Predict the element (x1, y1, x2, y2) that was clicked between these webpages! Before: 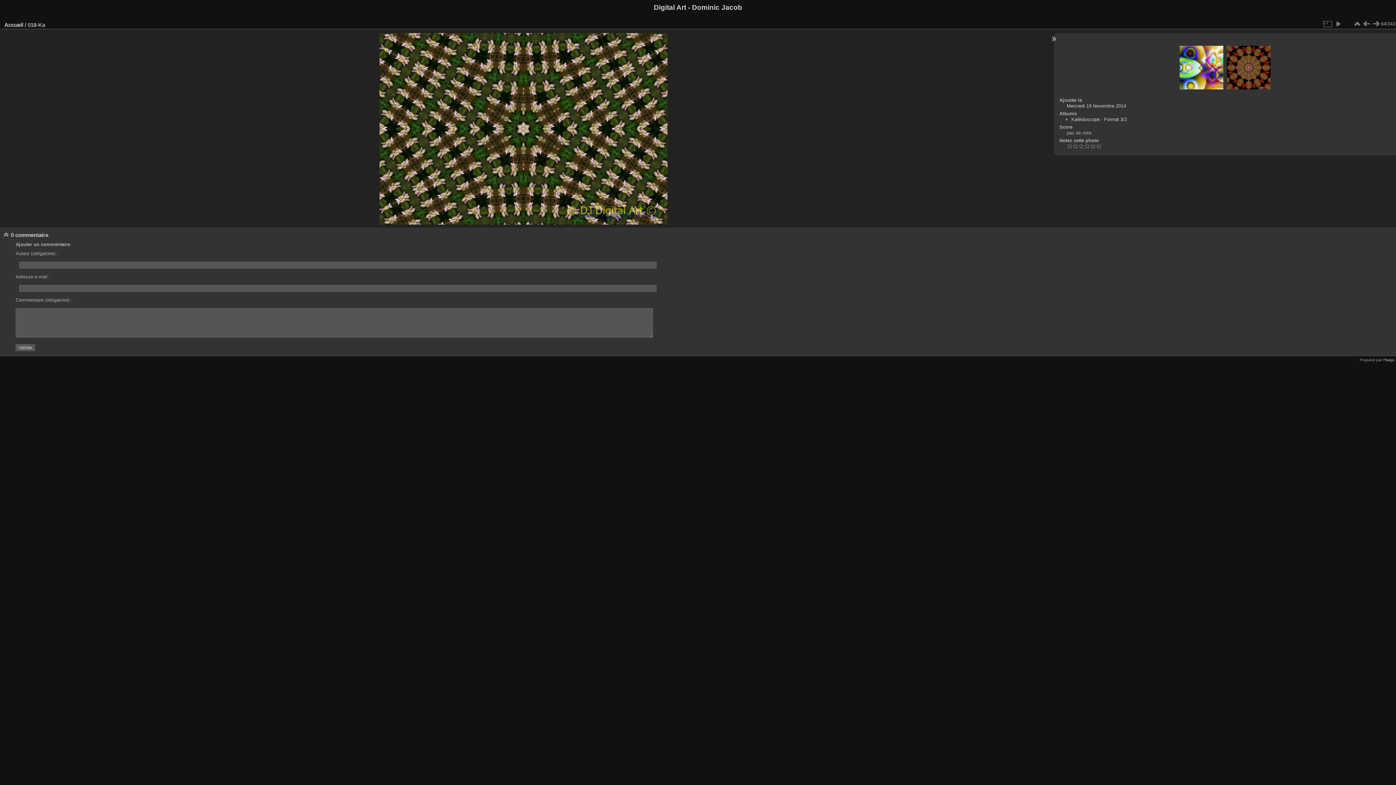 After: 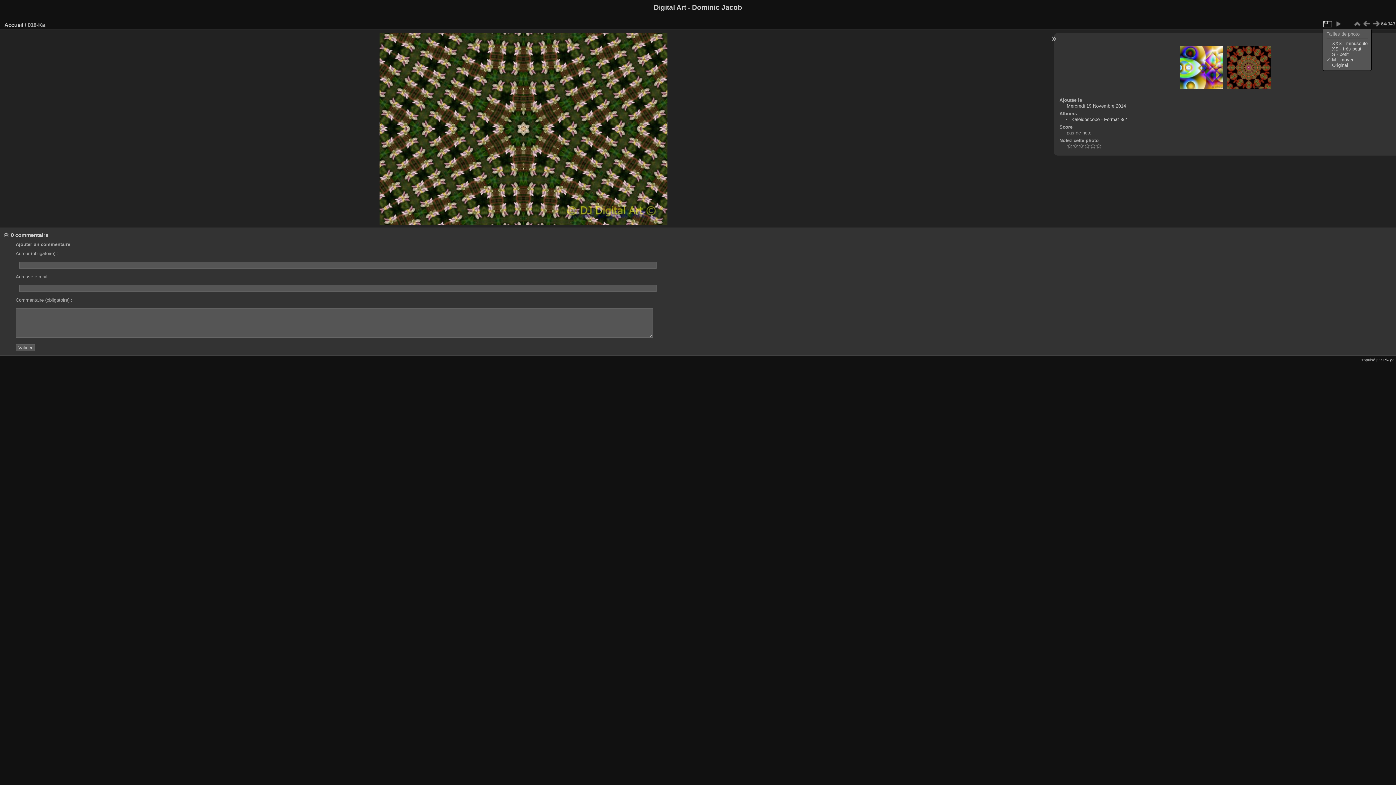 Action: bbox: (1322, 19, 1332, 28)